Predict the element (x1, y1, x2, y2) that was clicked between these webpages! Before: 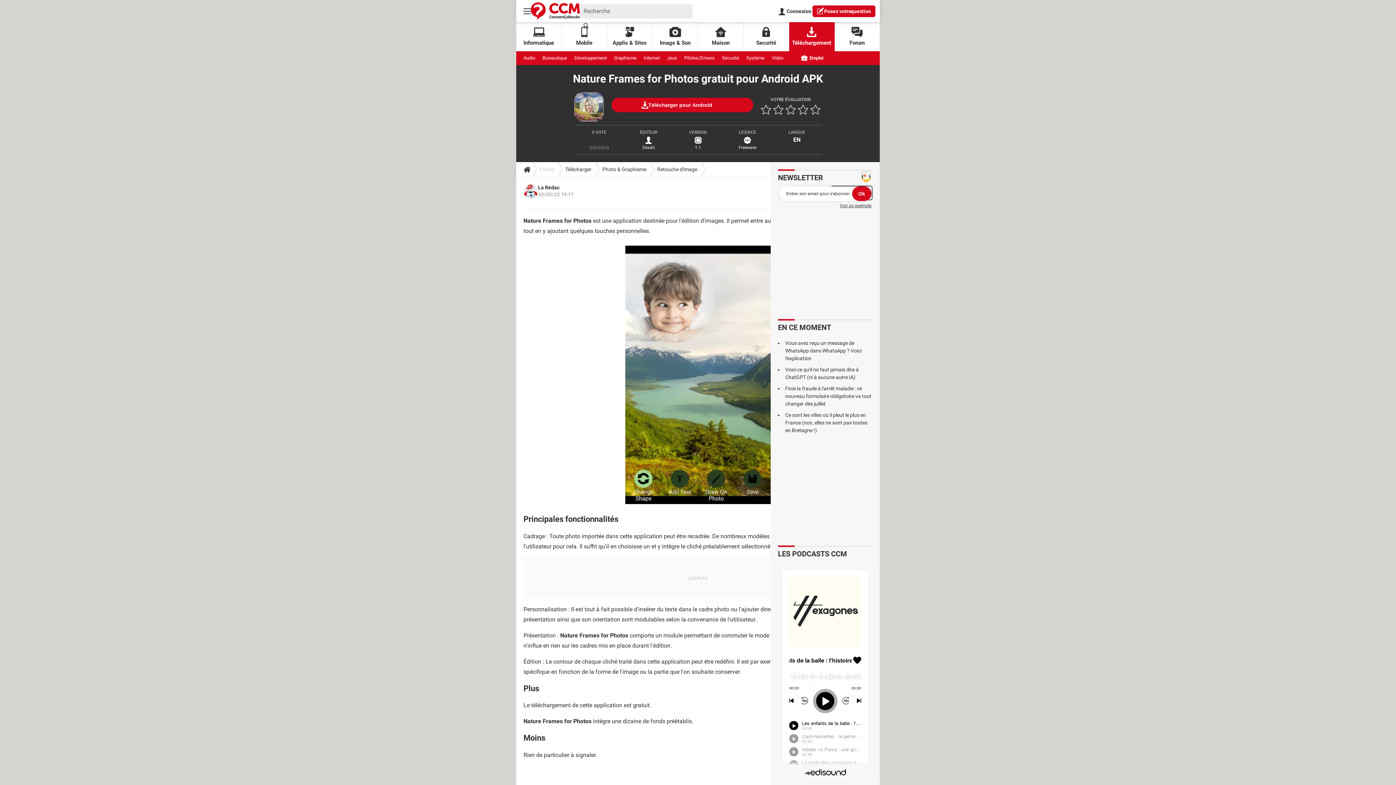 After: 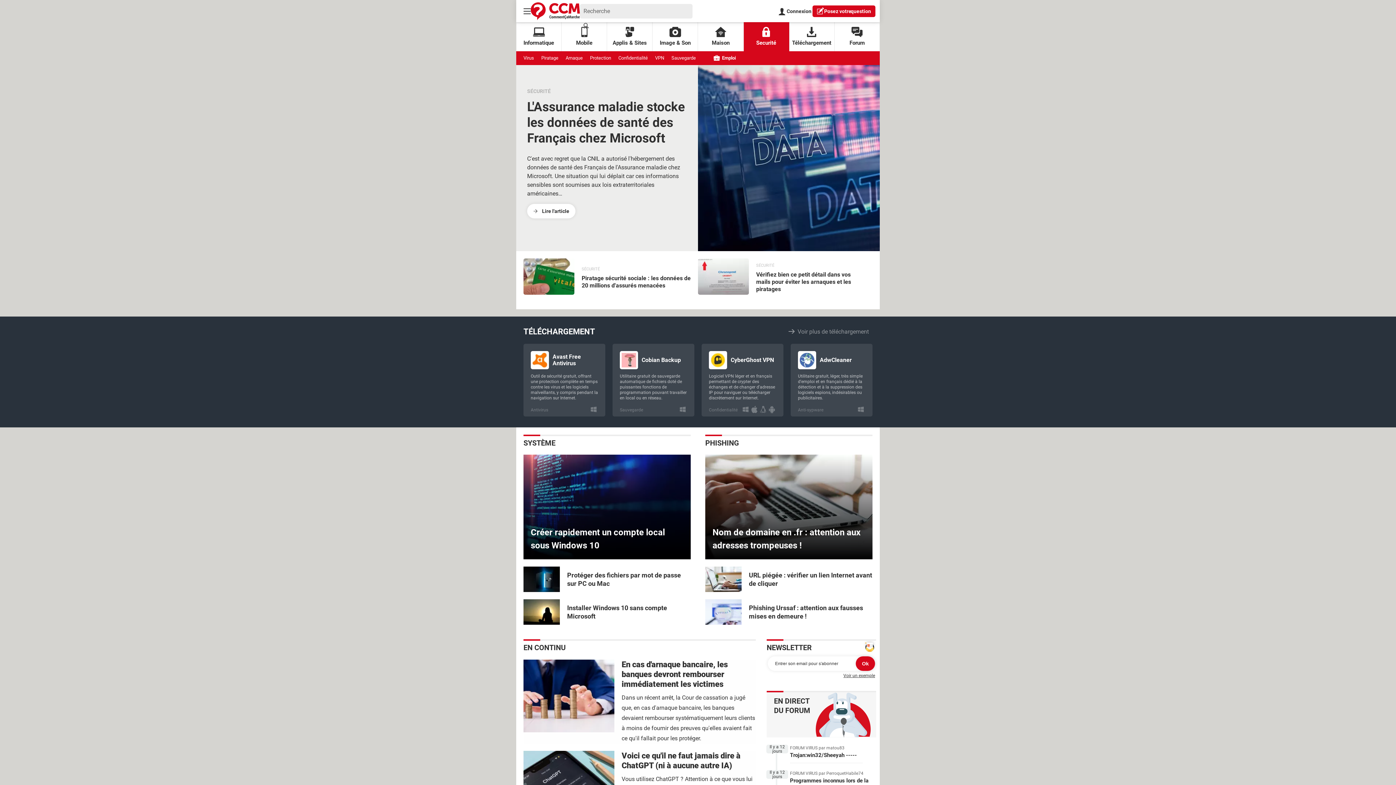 Action: label: Securité bbox: (743, 22, 789, 51)